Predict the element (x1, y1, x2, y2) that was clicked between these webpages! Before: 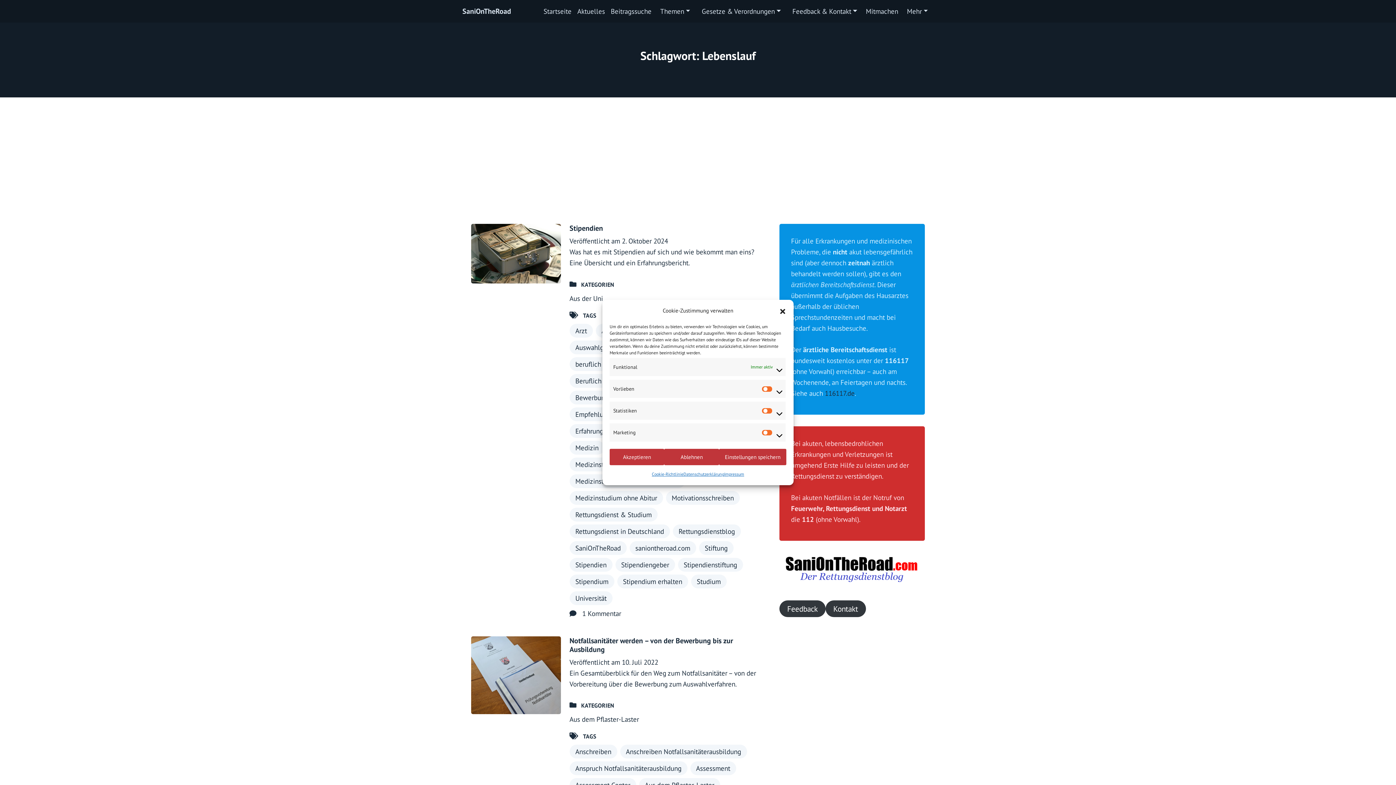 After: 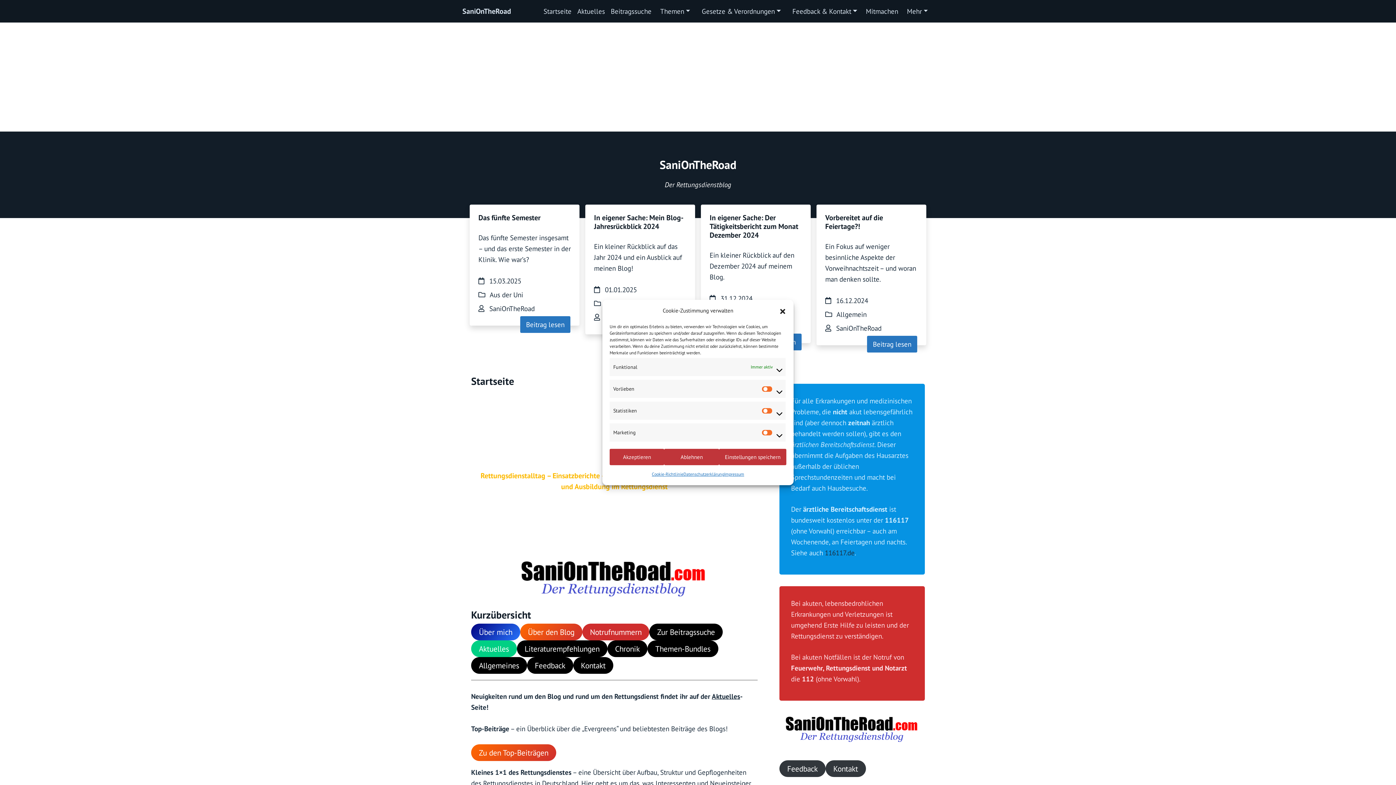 Action: bbox: (779, 552, 925, 588)